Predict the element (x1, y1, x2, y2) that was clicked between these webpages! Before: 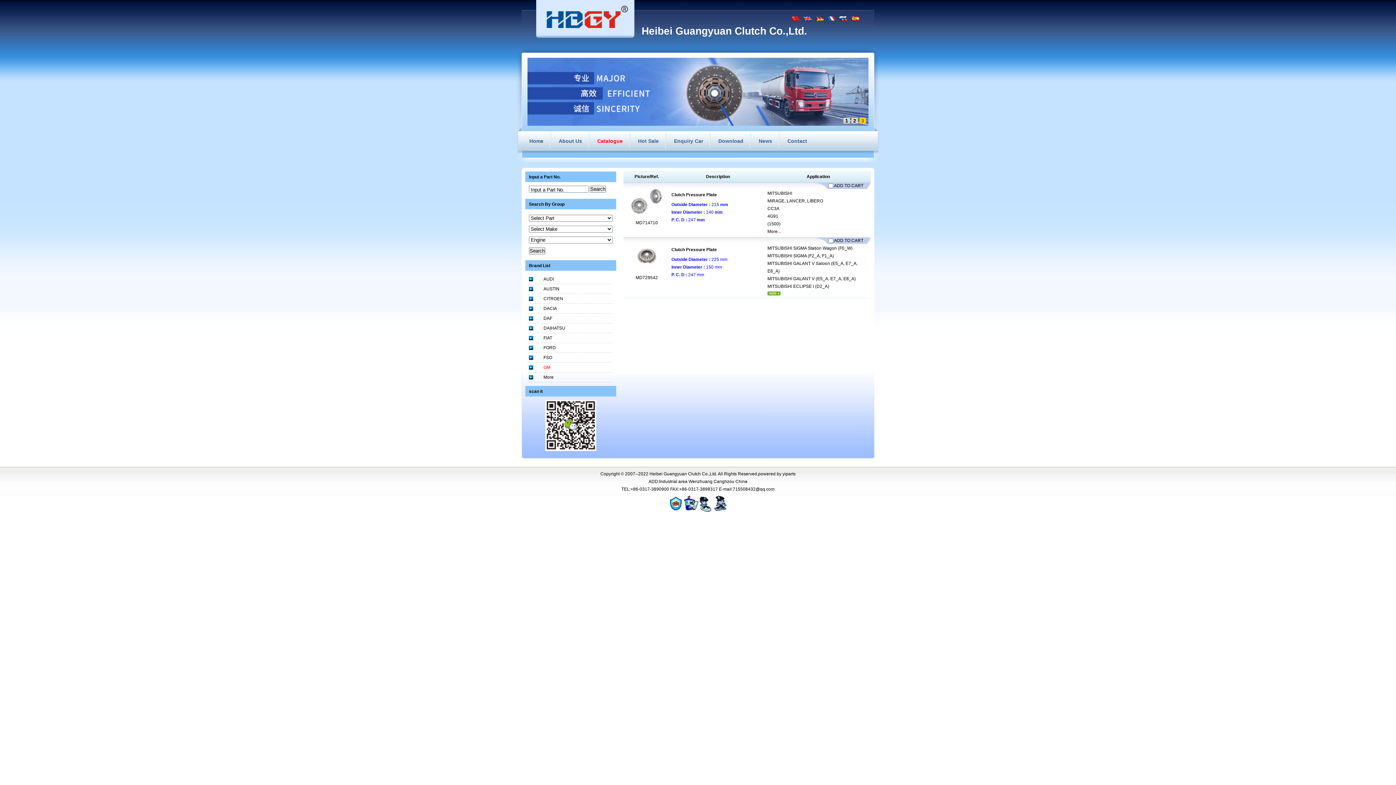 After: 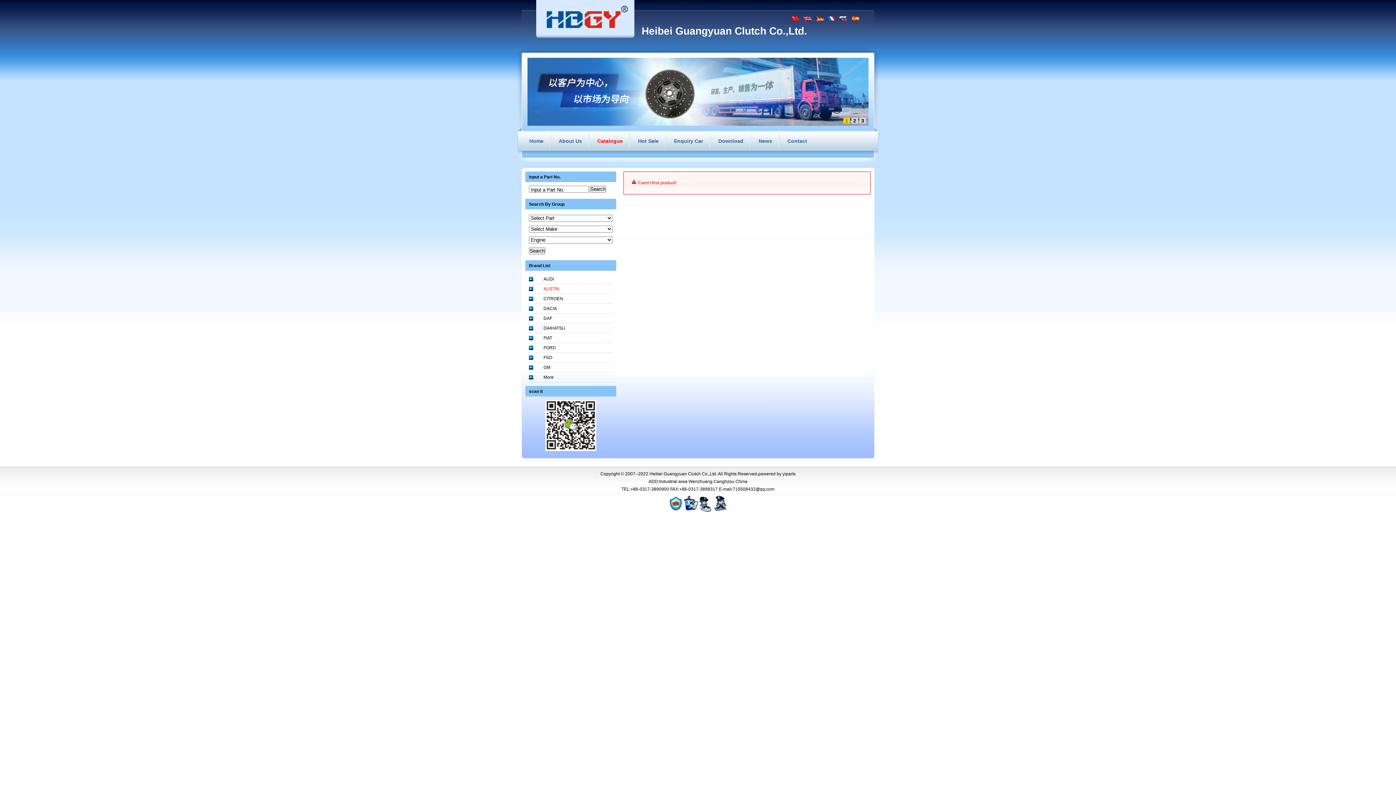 Action: bbox: (543, 286, 559, 291) label: AUSTIN